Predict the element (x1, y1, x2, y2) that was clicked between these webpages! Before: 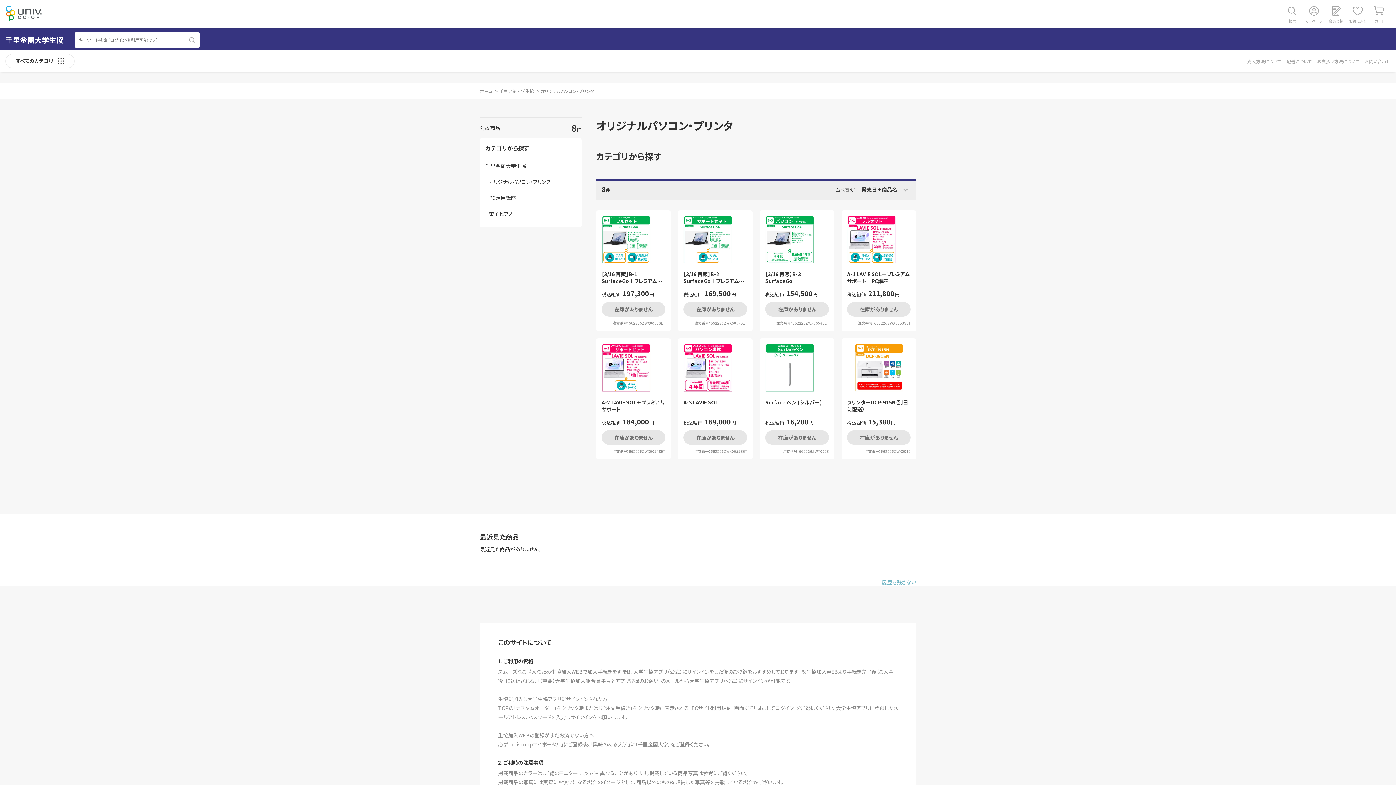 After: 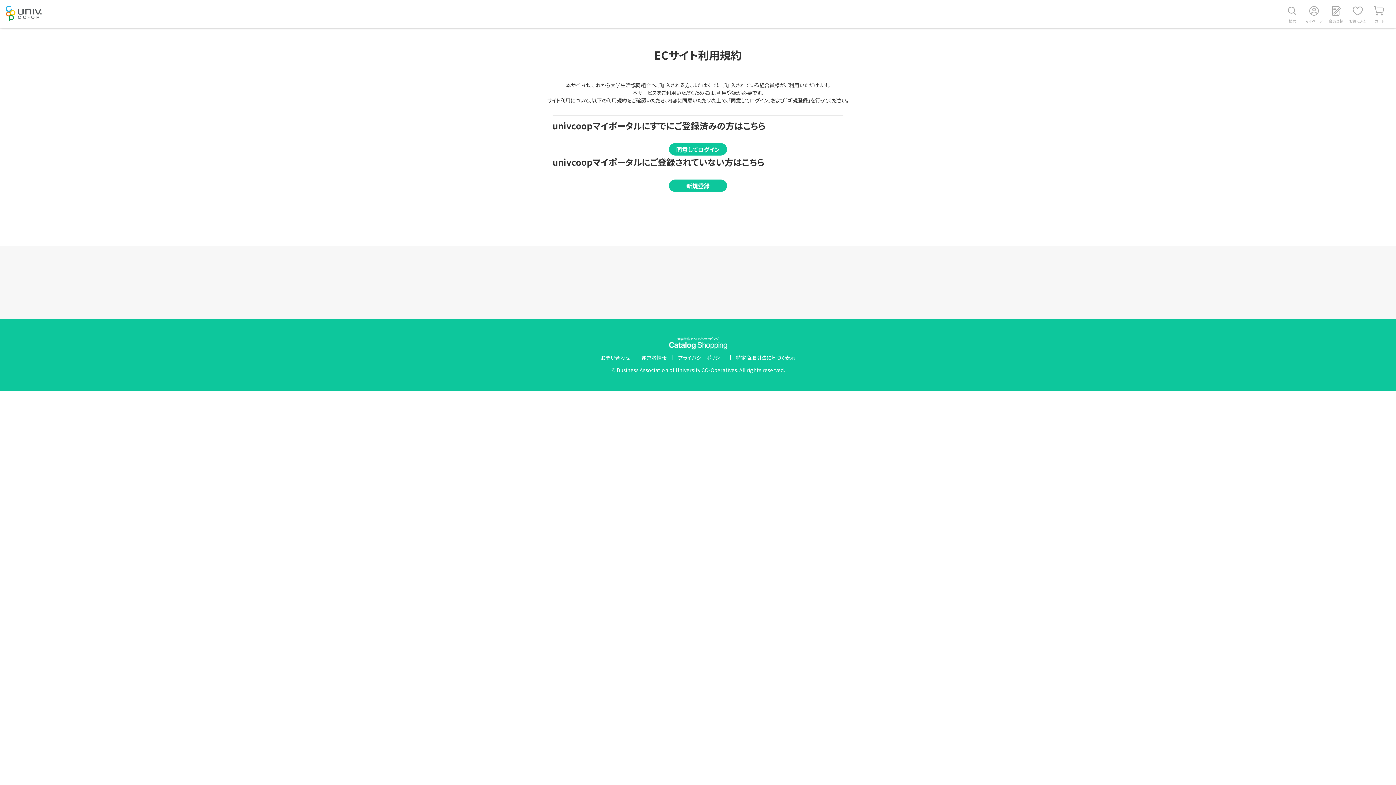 Action: bbox: (601, 399, 665, 413) label: A-2 LAVIE SOL＋プレミアムサポート